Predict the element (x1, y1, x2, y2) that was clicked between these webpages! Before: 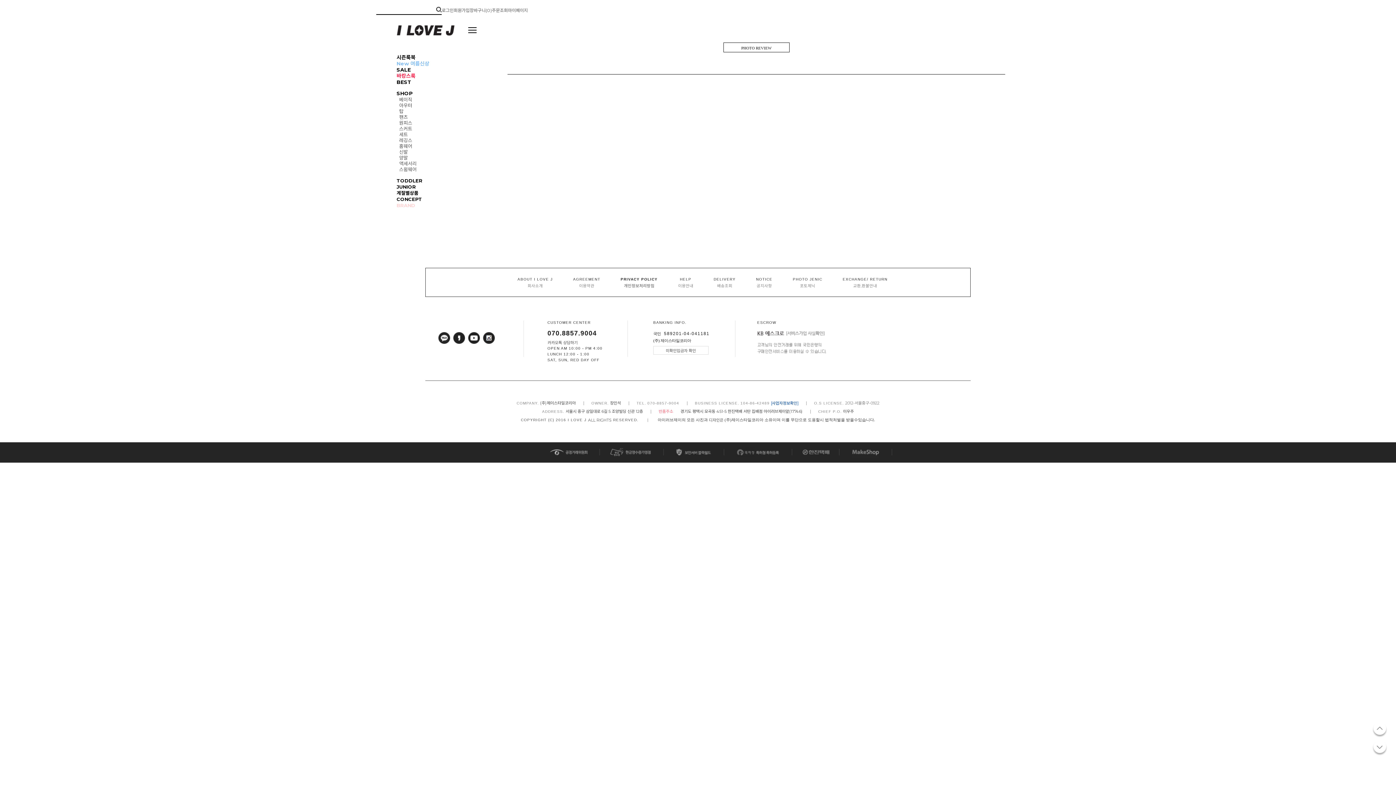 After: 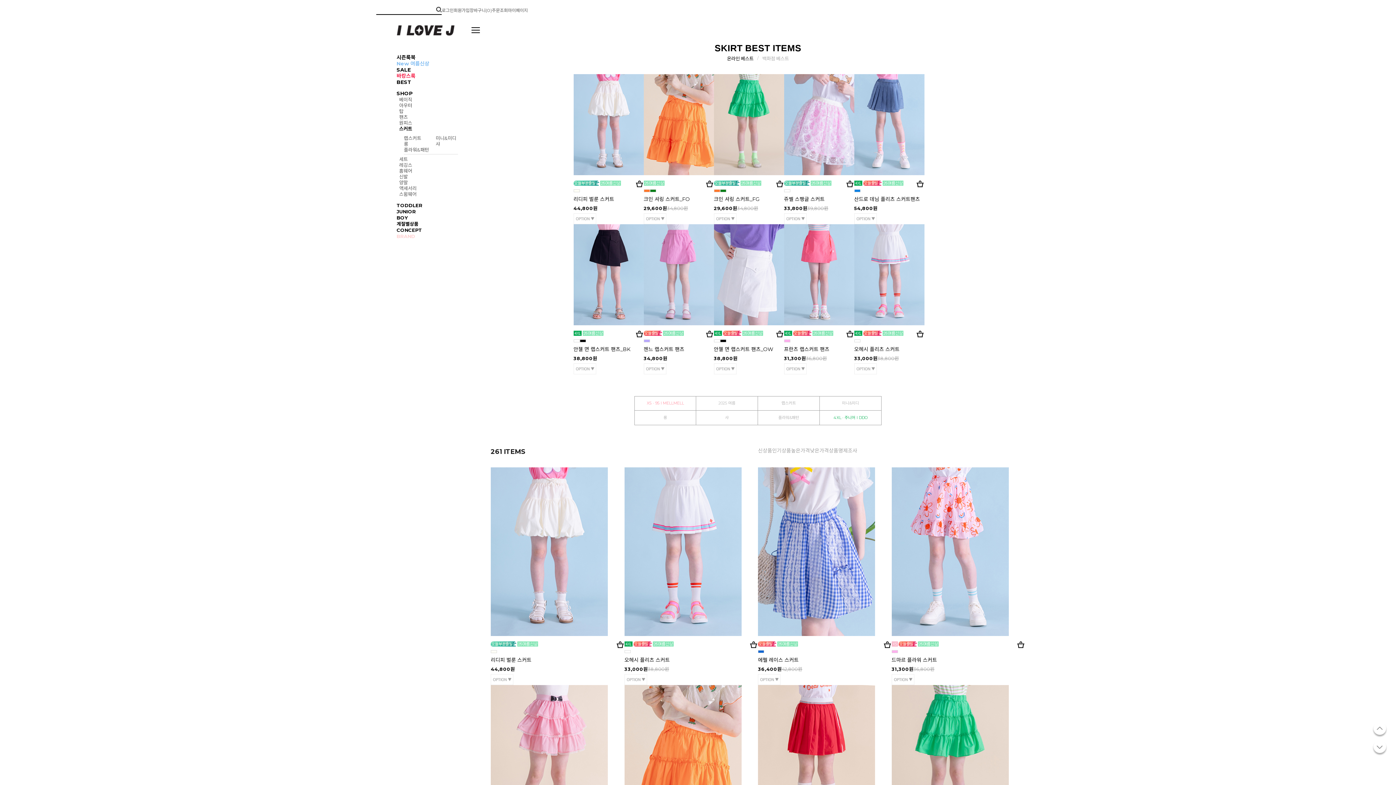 Action: bbox: (399, 125, 412, 131) label: 스커트